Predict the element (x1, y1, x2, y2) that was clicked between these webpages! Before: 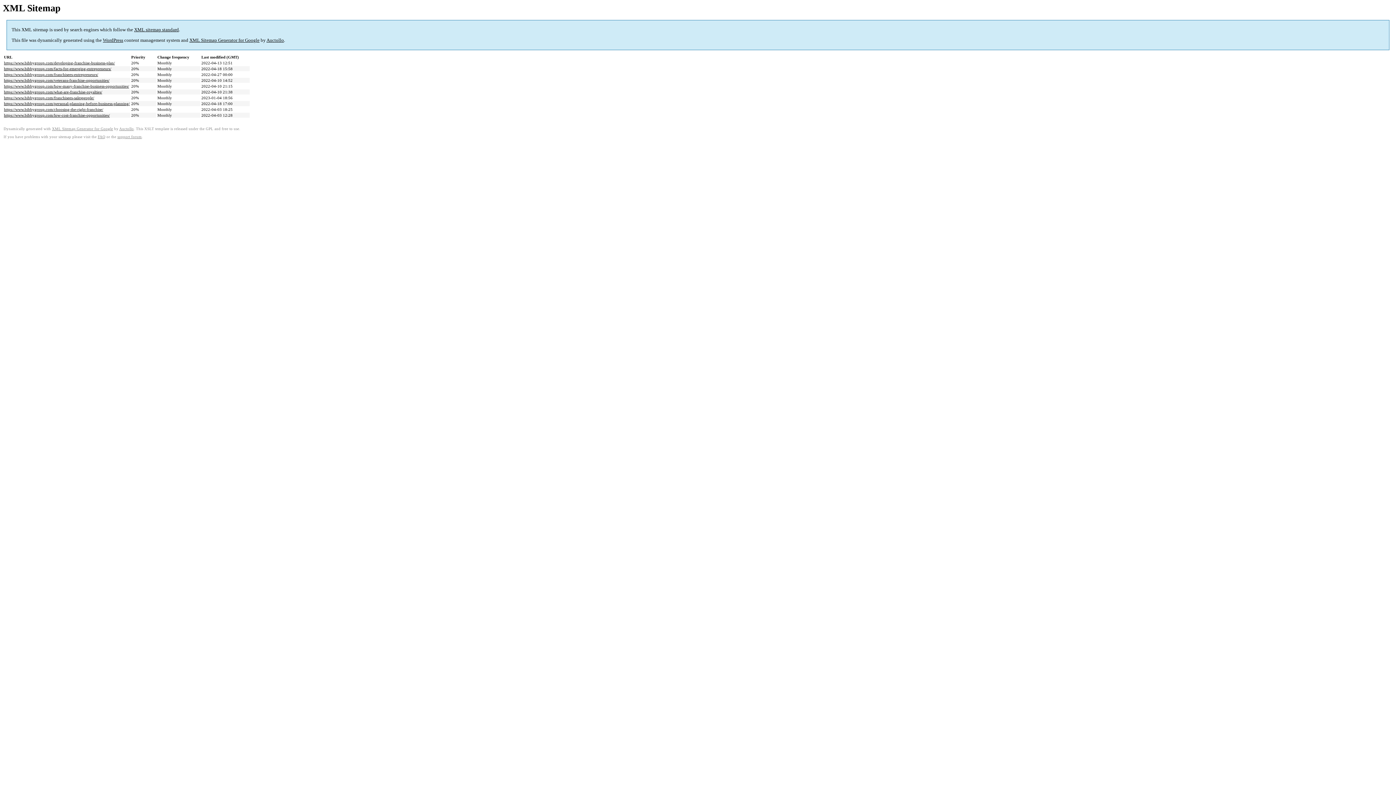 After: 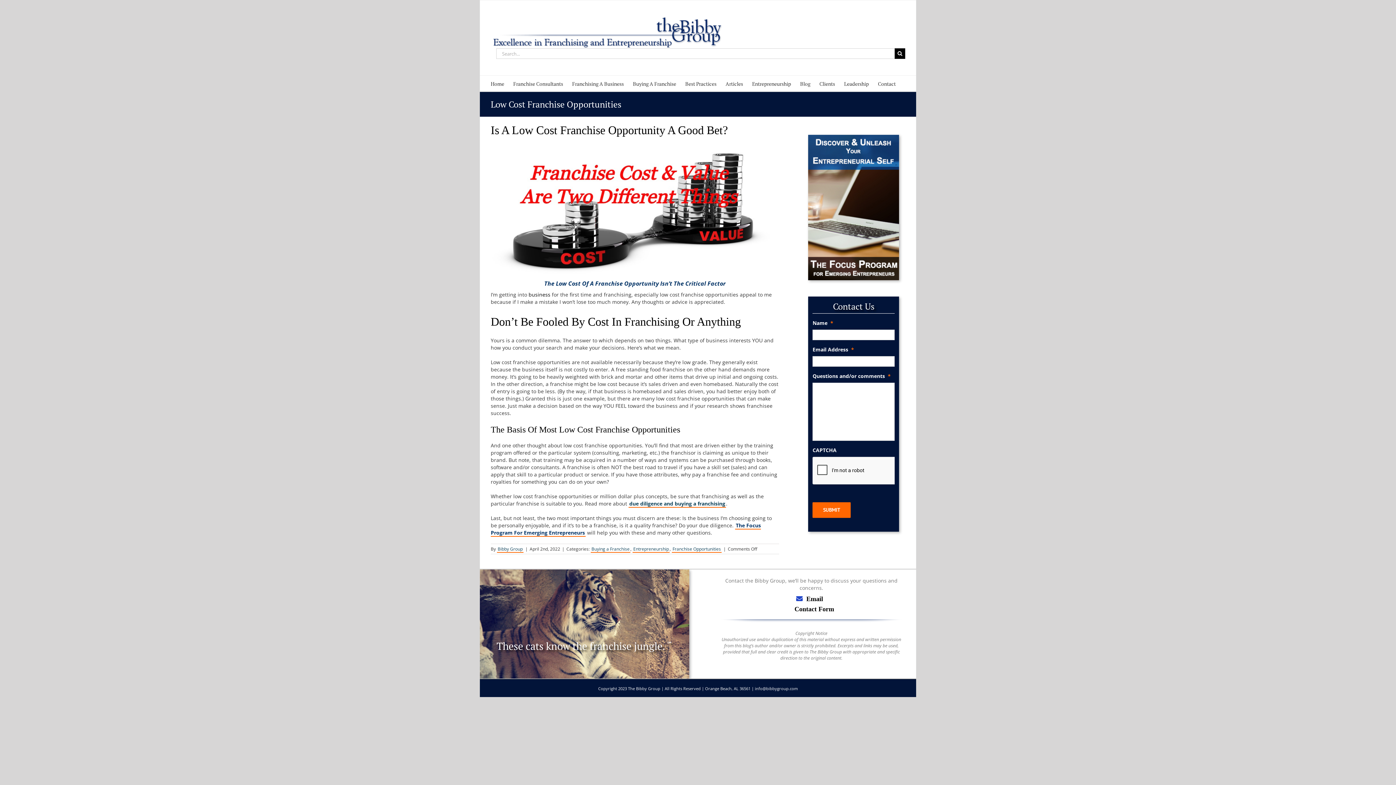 Action: bbox: (4, 113, 109, 117) label: https://www.bibbygroup.com/low-cost-franchise-opportunities/